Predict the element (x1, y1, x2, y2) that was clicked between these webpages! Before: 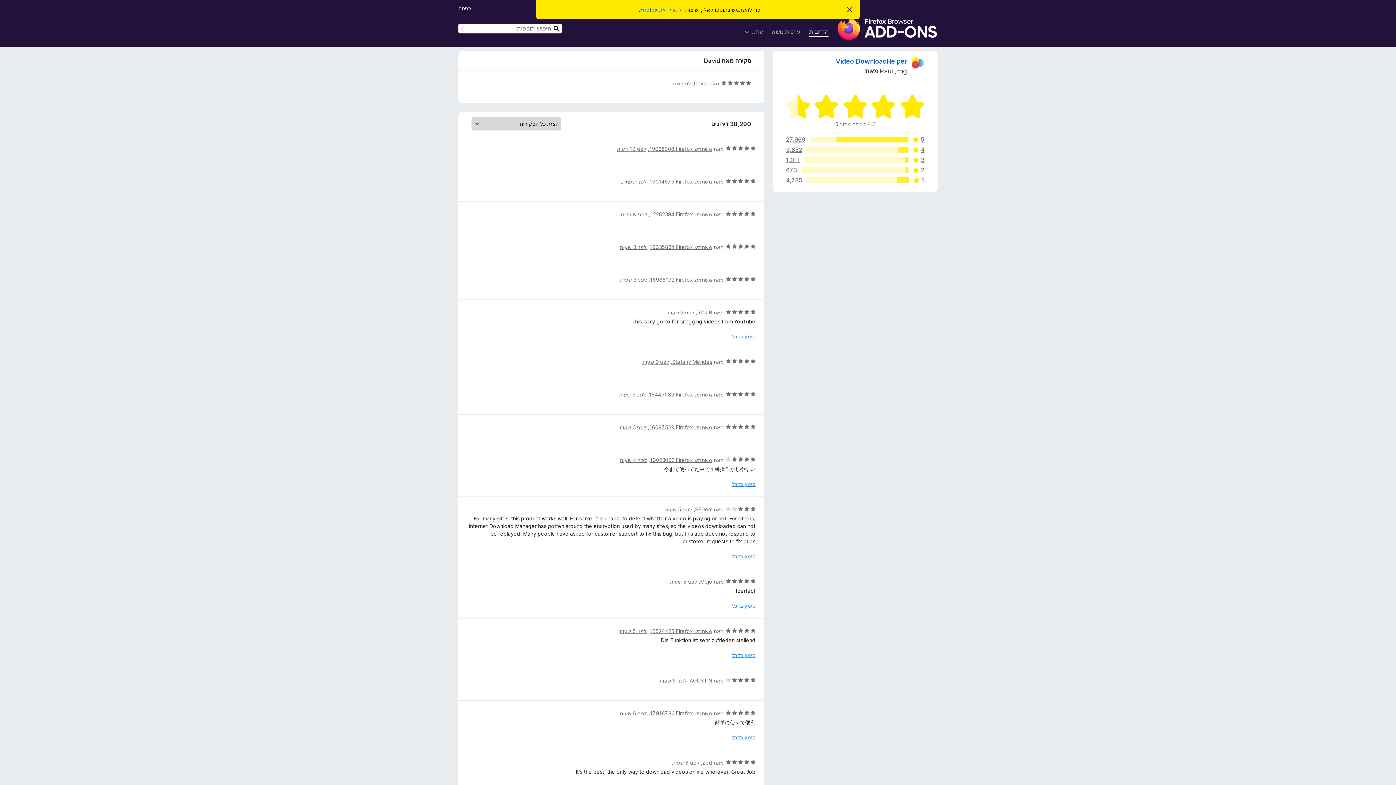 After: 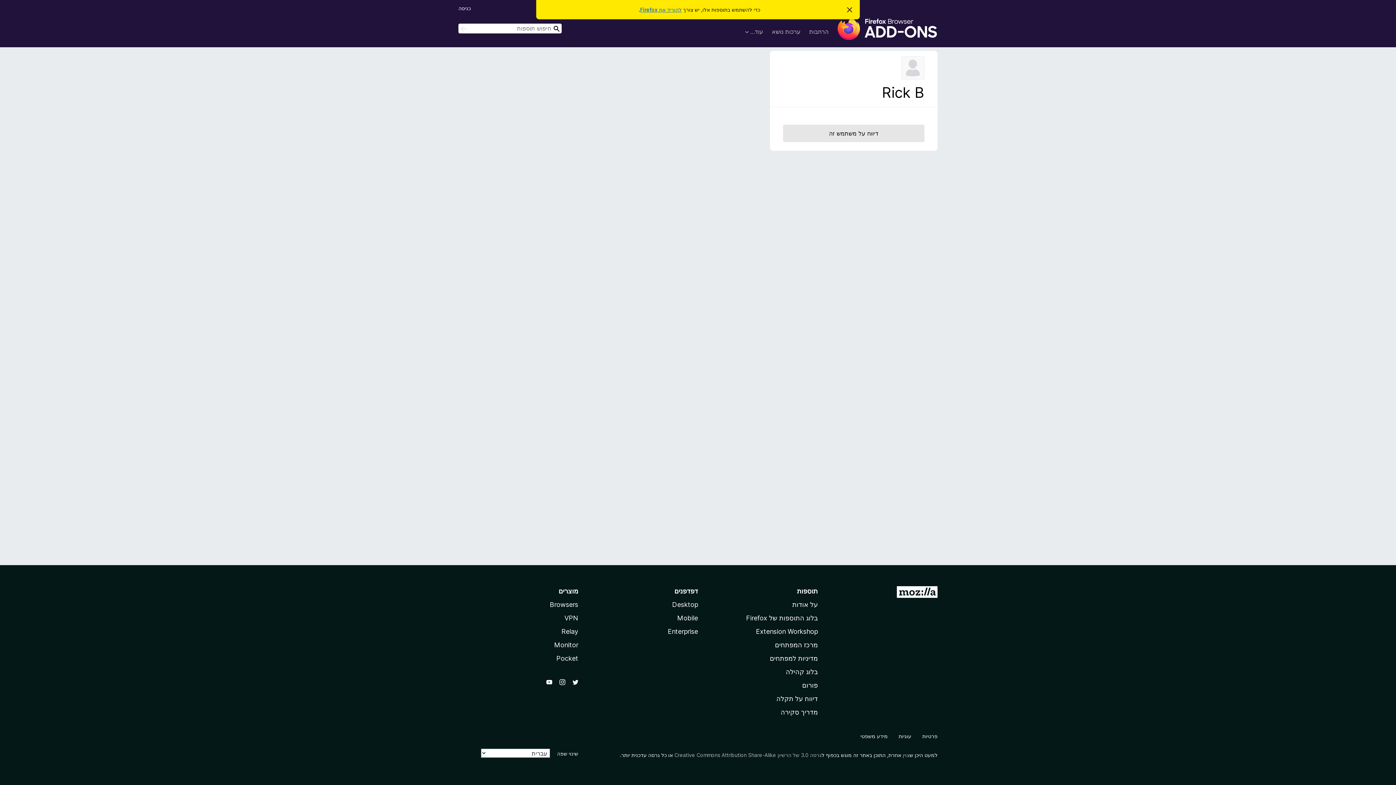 Action: bbox: (697, 309, 712, 315) label: Rick B